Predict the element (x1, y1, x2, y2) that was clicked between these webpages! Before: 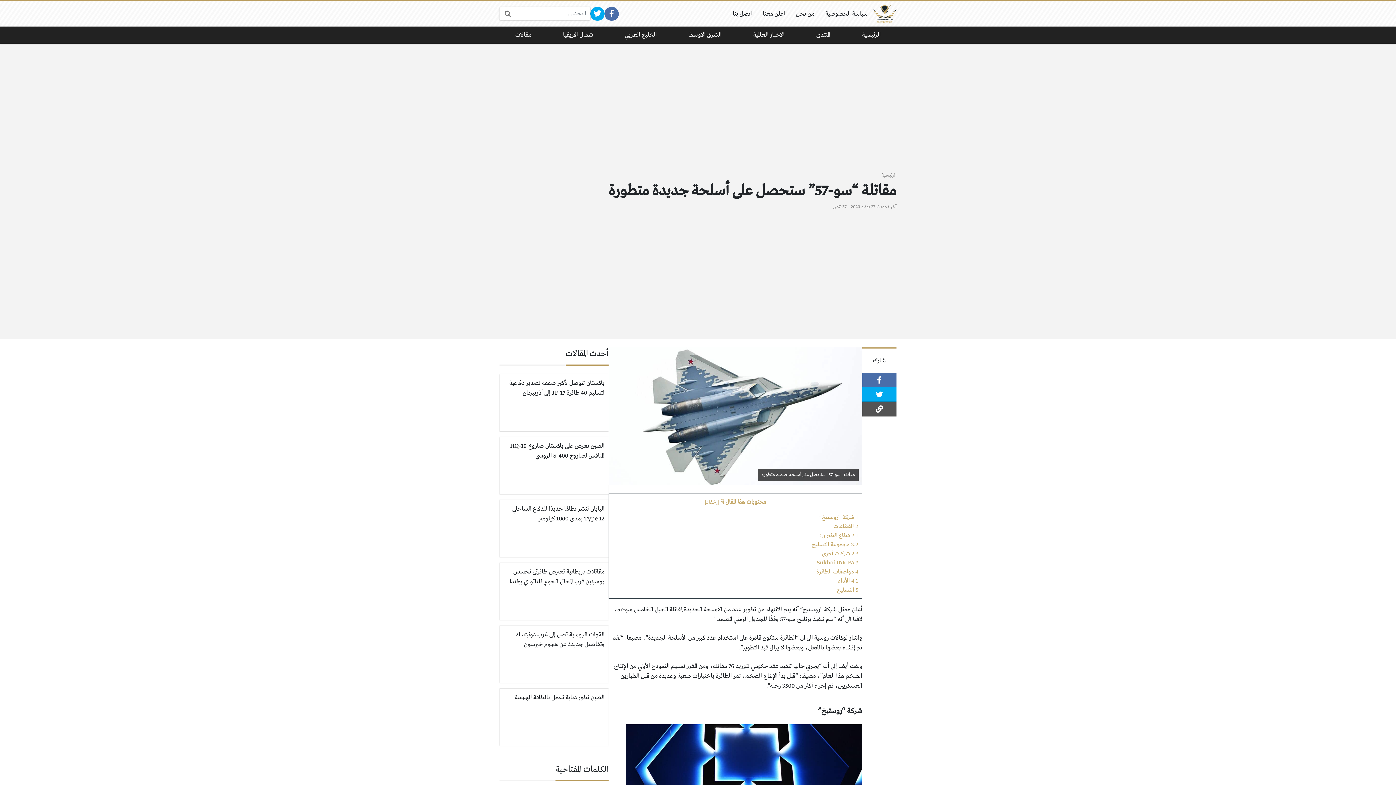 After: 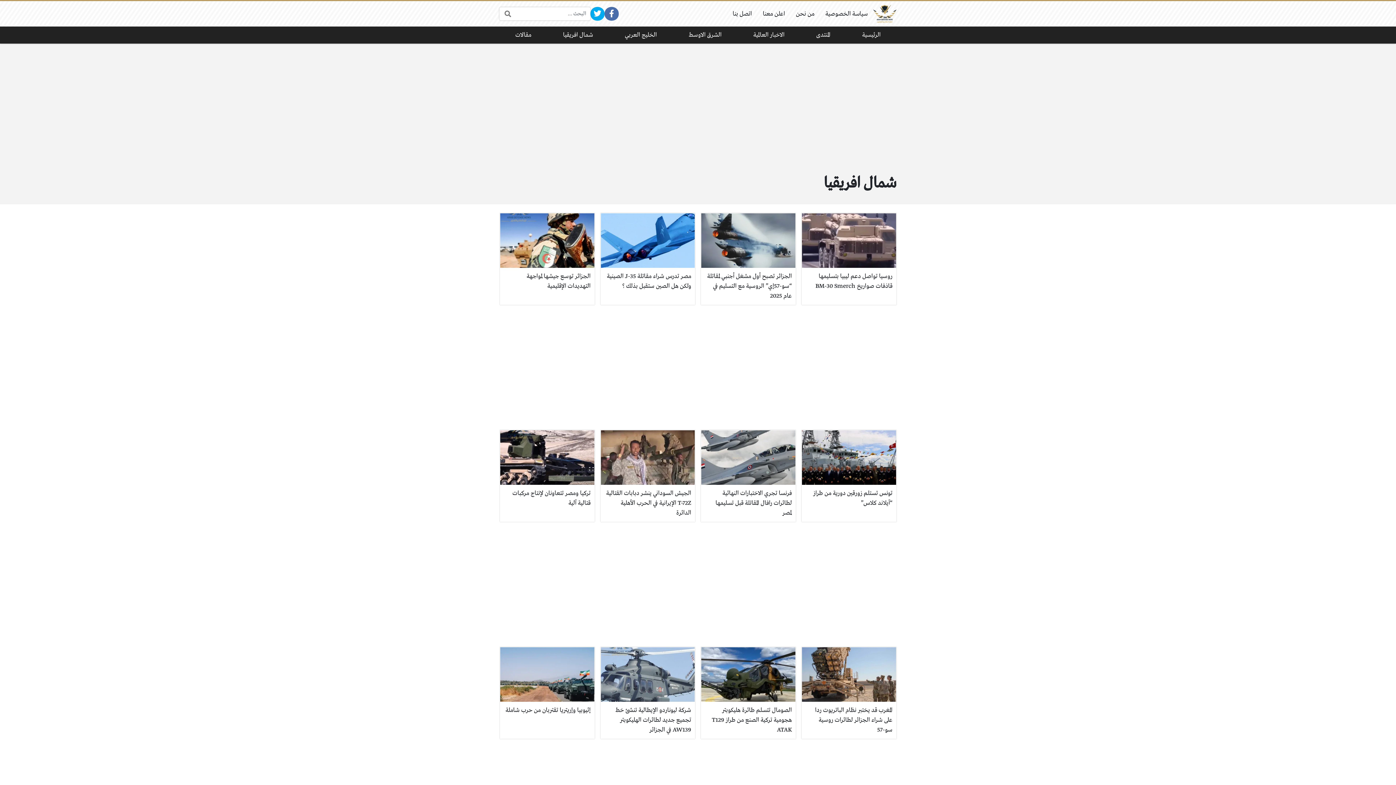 Action: label: شمال افريقيا bbox: (547, 26, 609, 43)